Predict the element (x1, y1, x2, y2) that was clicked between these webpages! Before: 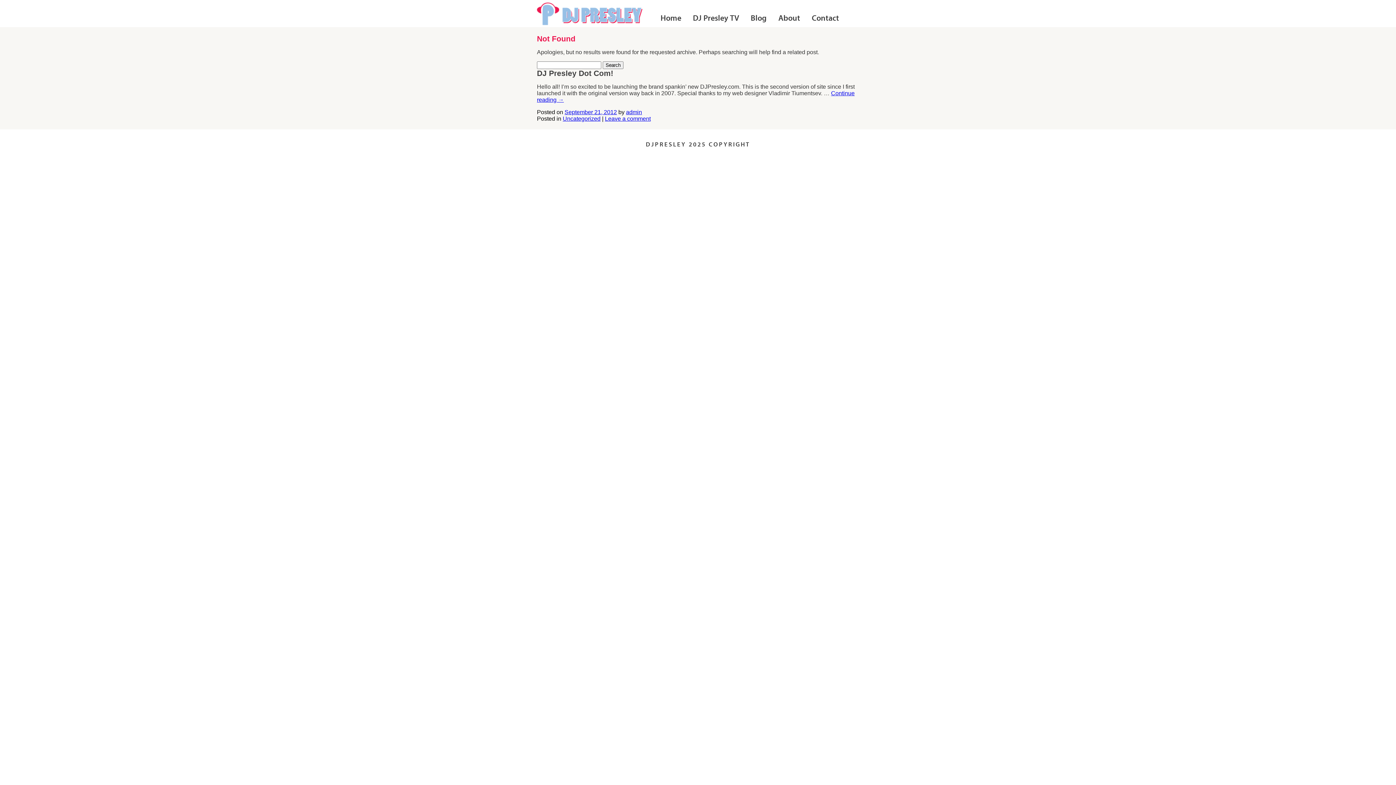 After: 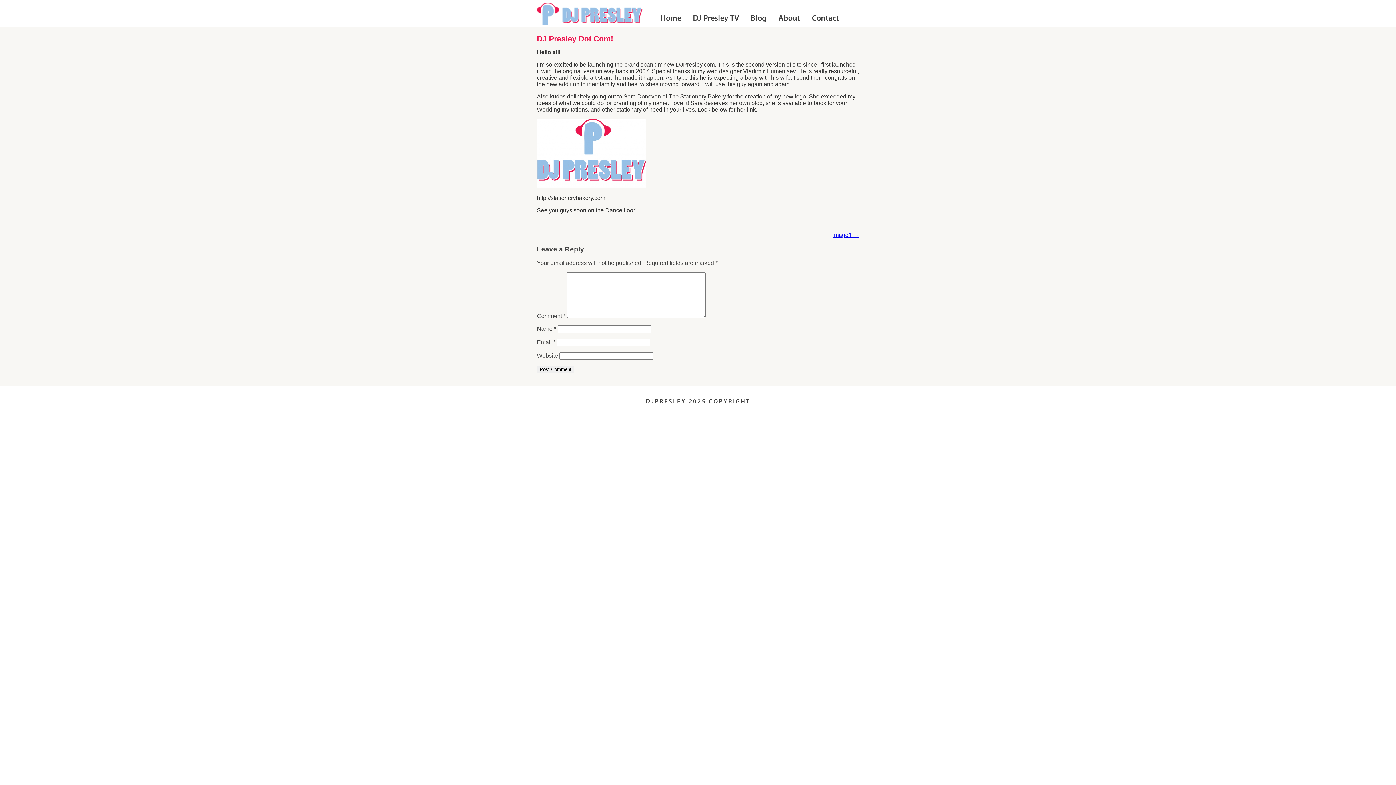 Action: label: Leave a comment bbox: (605, 115, 650, 121)